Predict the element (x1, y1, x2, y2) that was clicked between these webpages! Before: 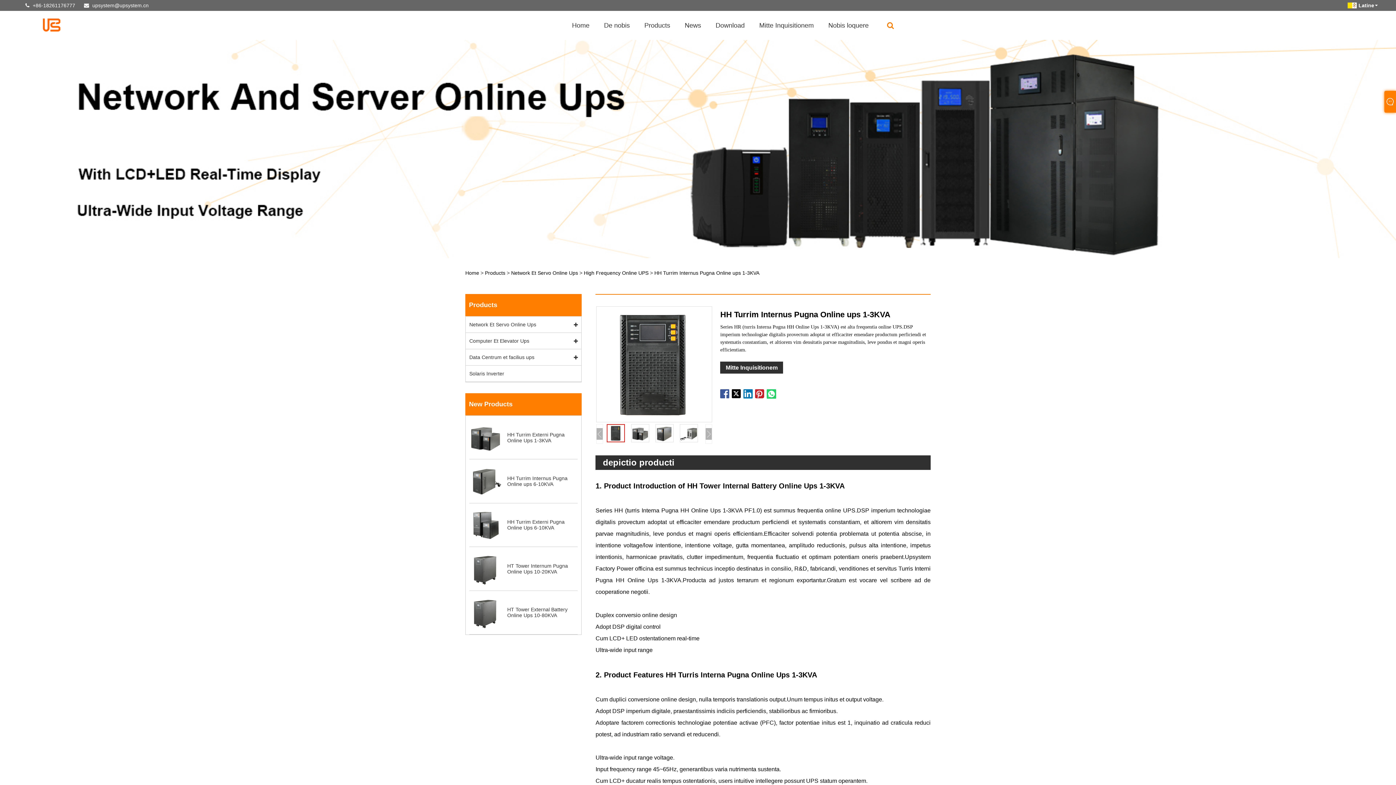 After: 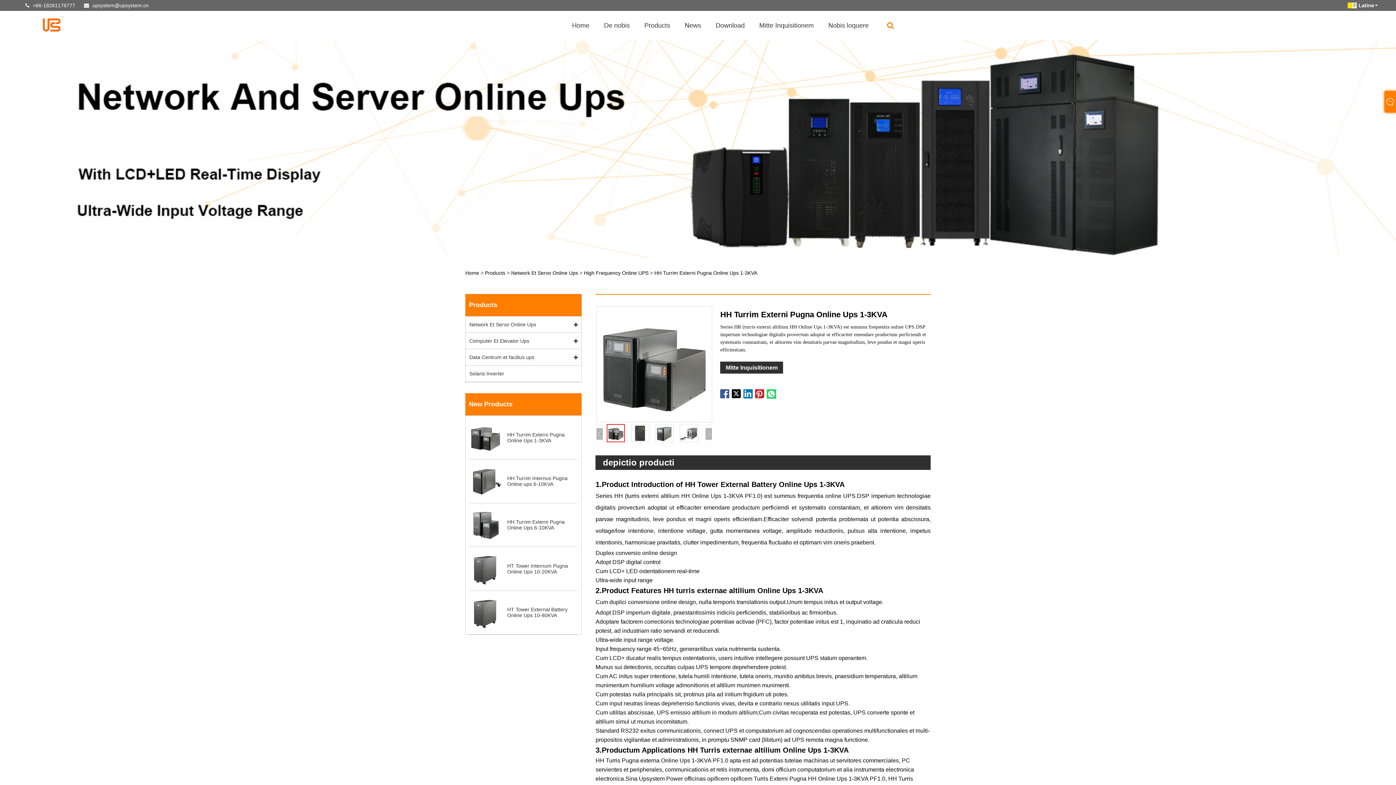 Action: label: HH Turrim Externi Pugna Online Ups 1-3KVA bbox: (469, 416, 577, 459)